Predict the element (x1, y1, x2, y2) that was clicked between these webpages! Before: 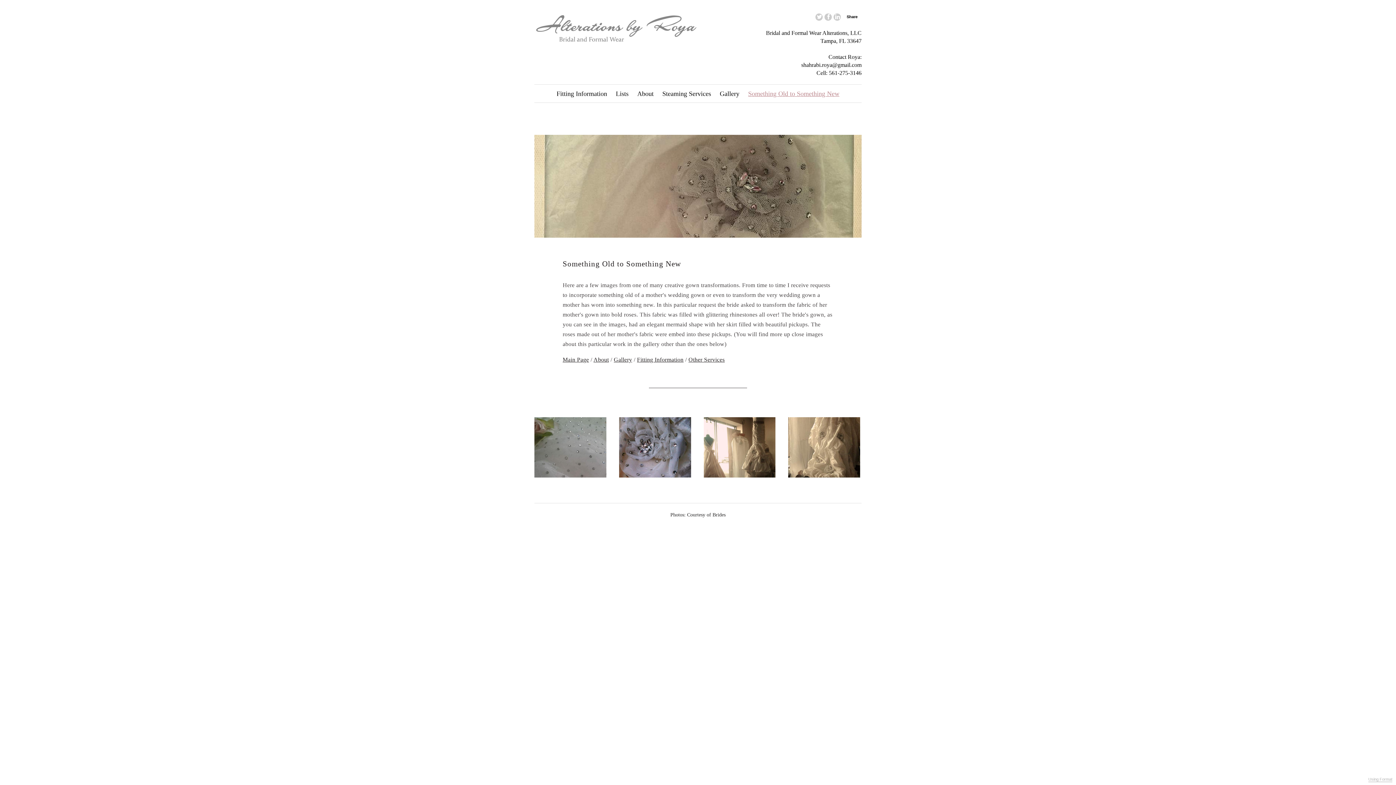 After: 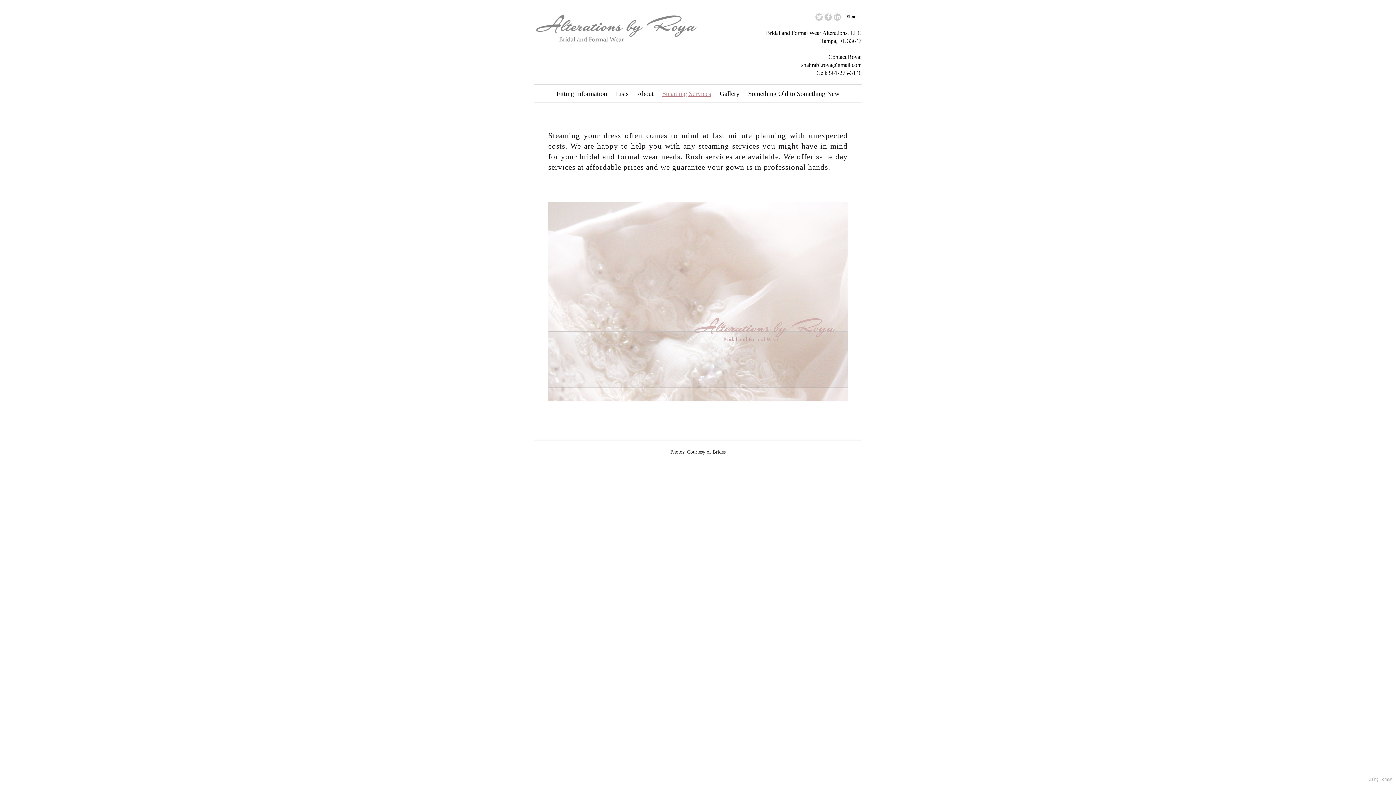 Action: label: Other Services bbox: (688, 356, 724, 362)